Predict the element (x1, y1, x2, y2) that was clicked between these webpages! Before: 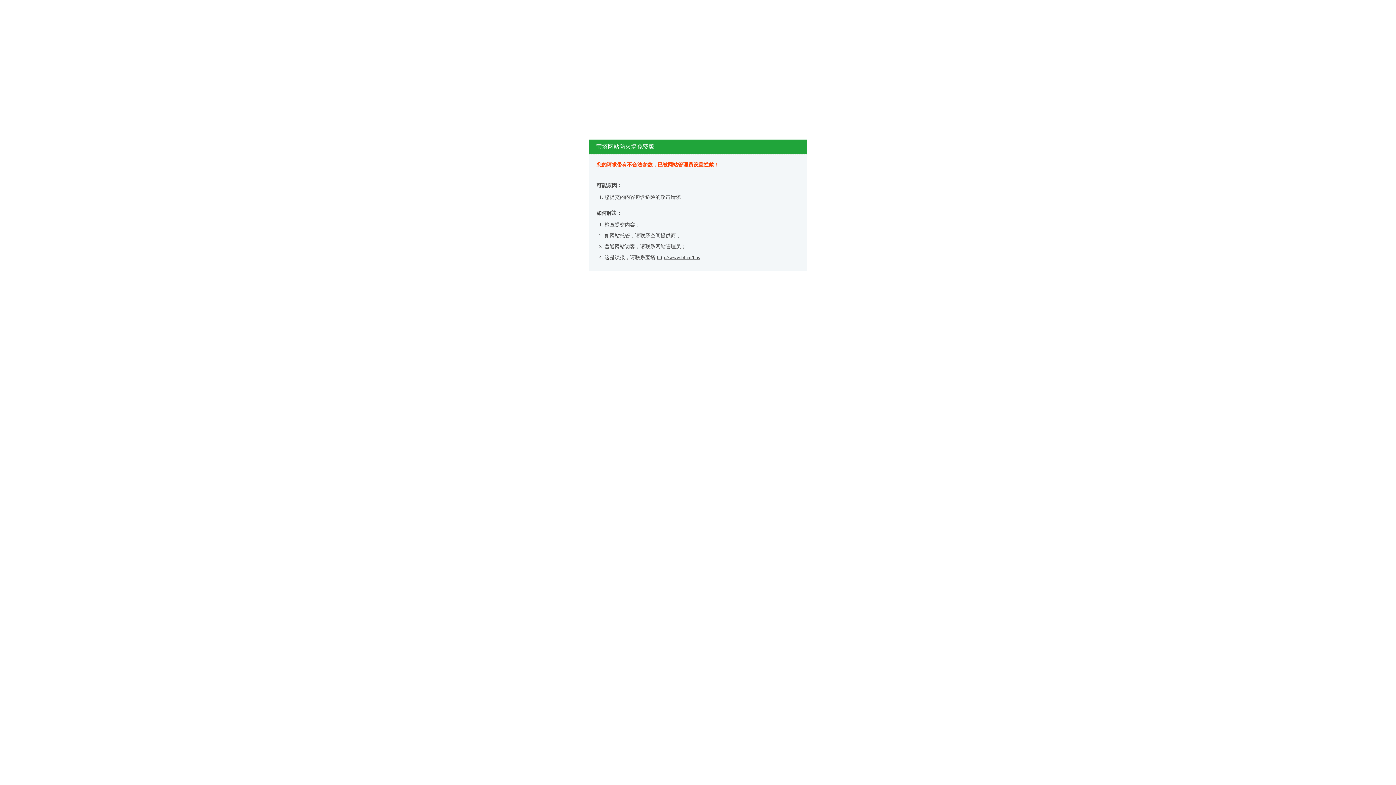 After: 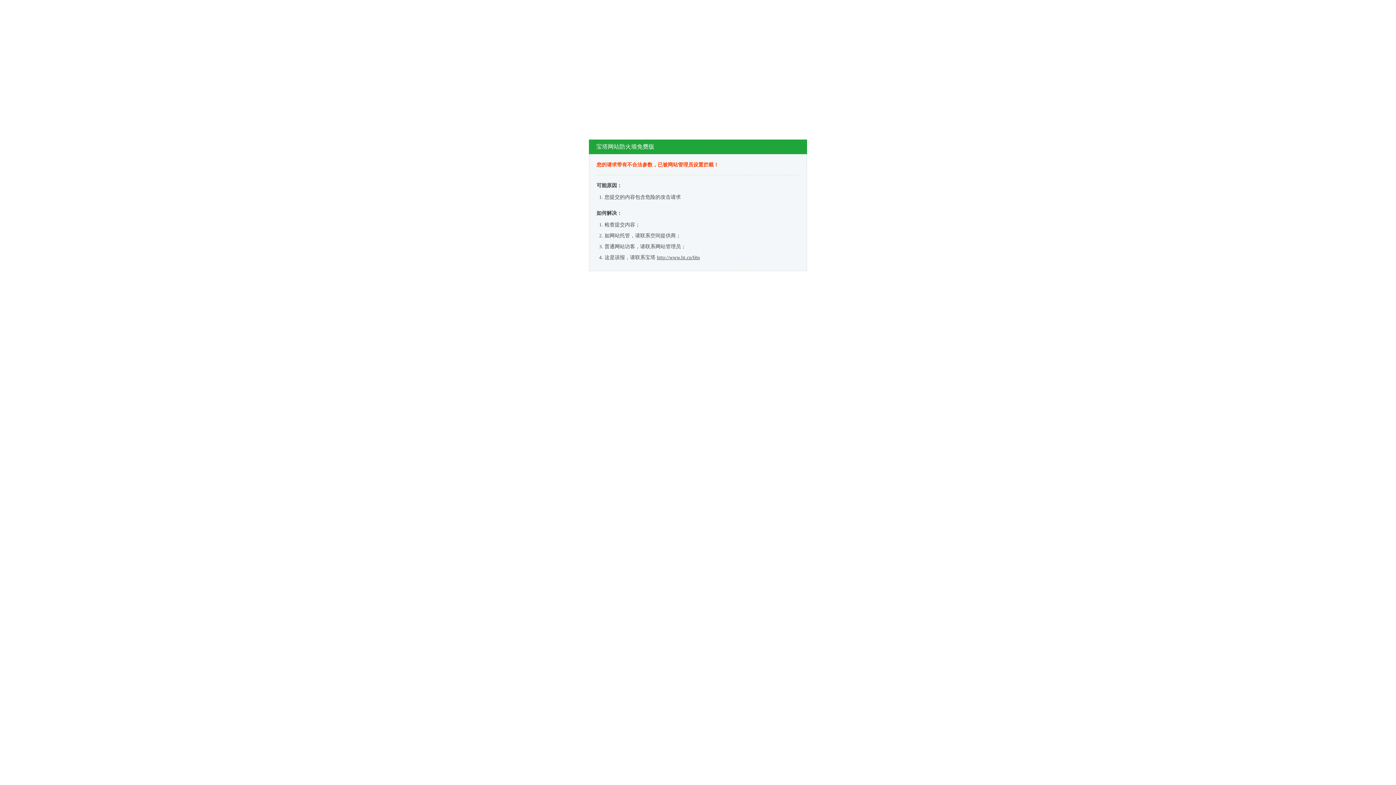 Action: label: http://www.bt.cn/bbs bbox: (657, 254, 700, 260)